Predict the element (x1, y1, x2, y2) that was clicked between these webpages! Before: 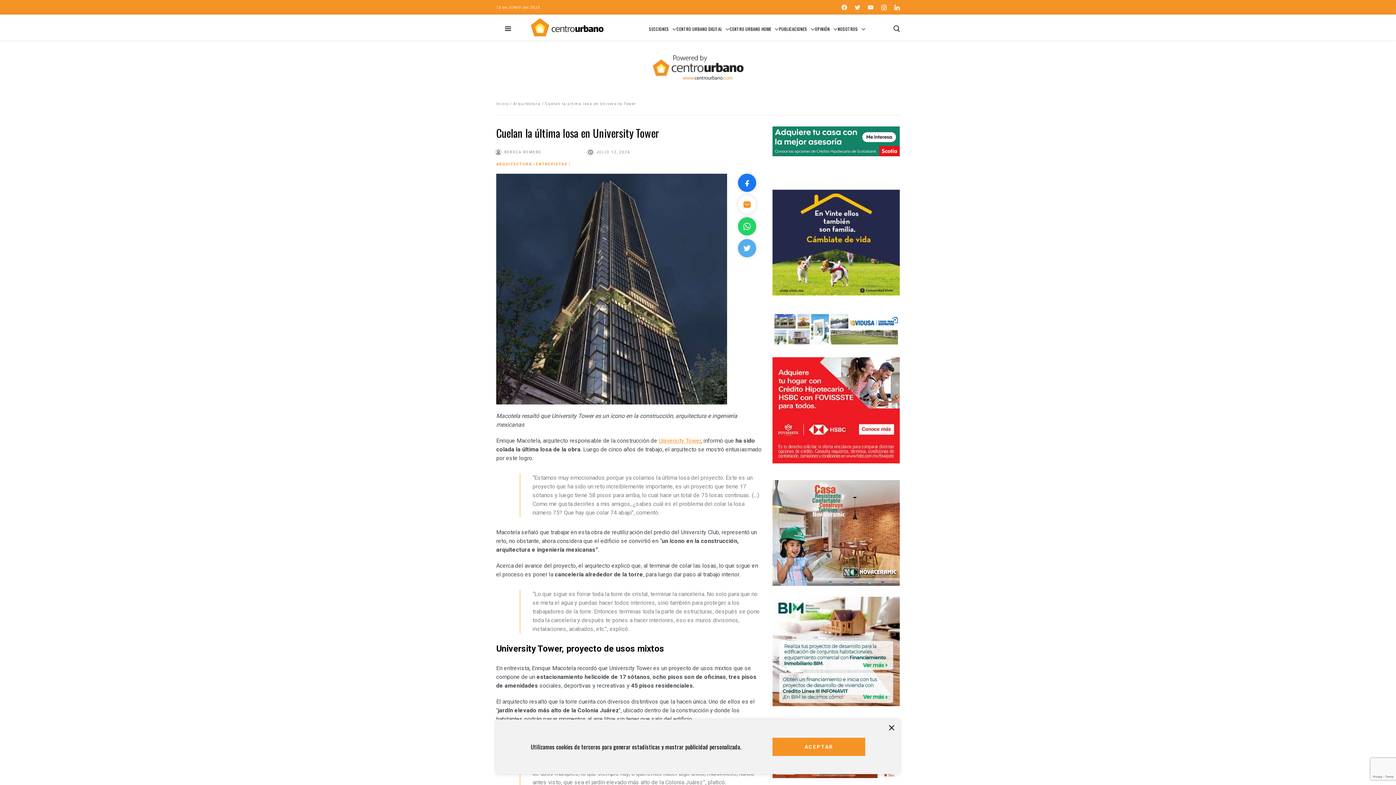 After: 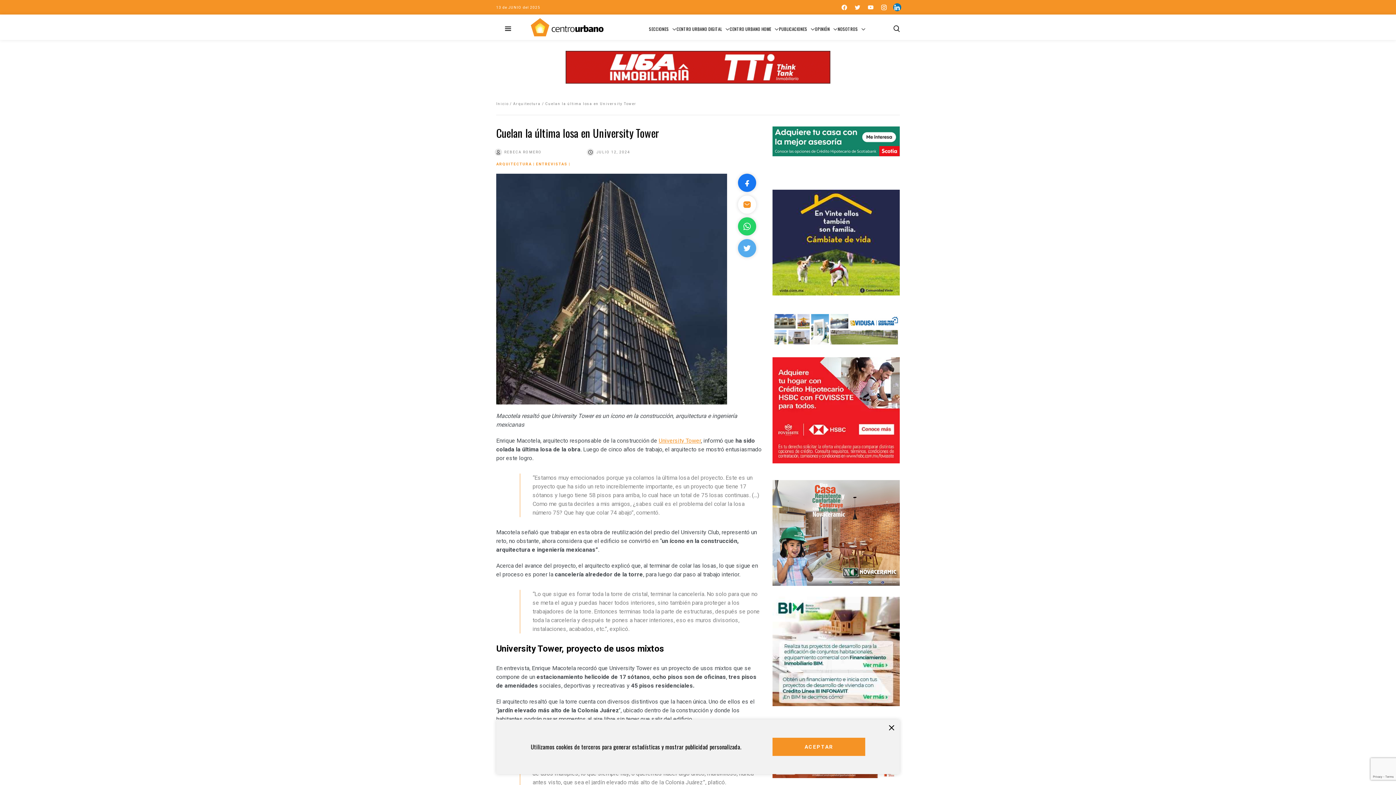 Action: bbox: (894, 4, 900, 10)